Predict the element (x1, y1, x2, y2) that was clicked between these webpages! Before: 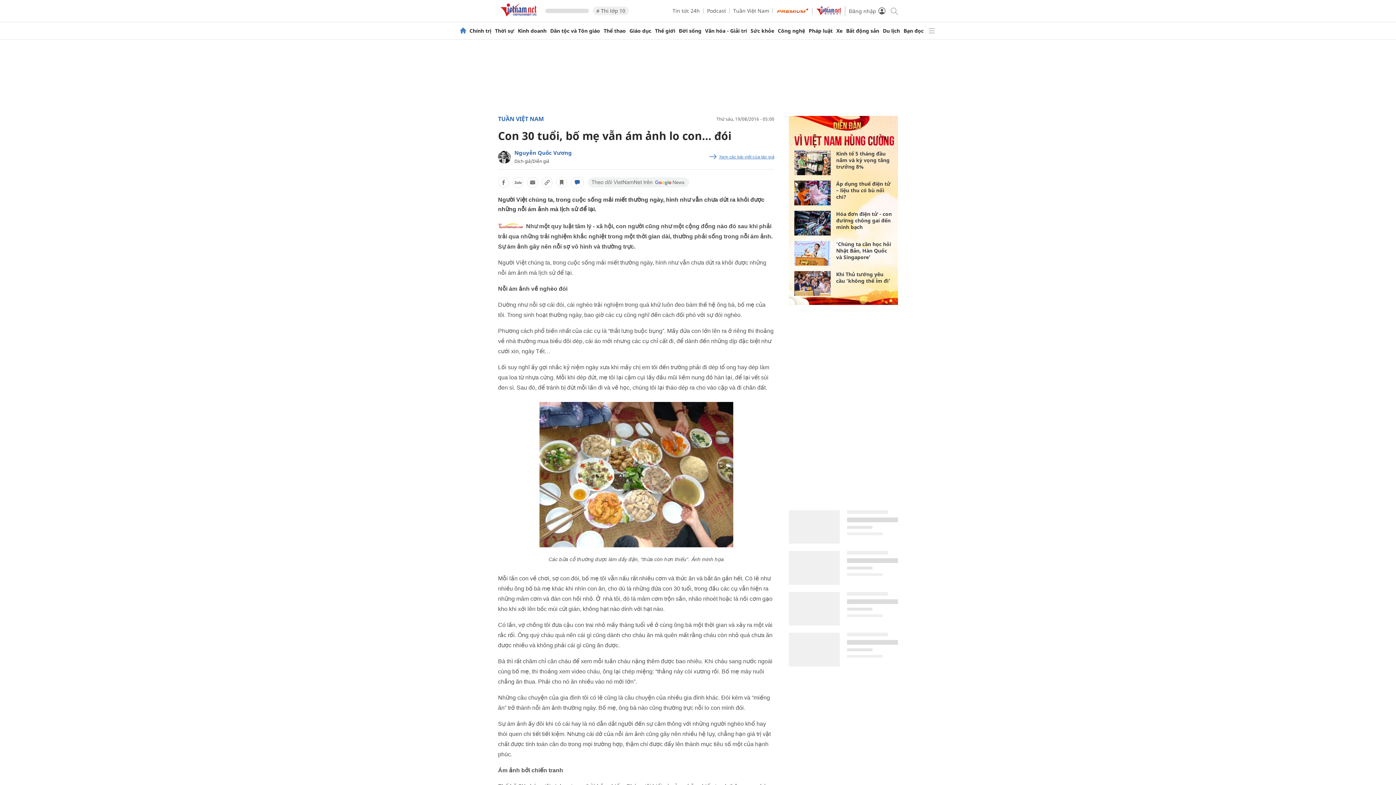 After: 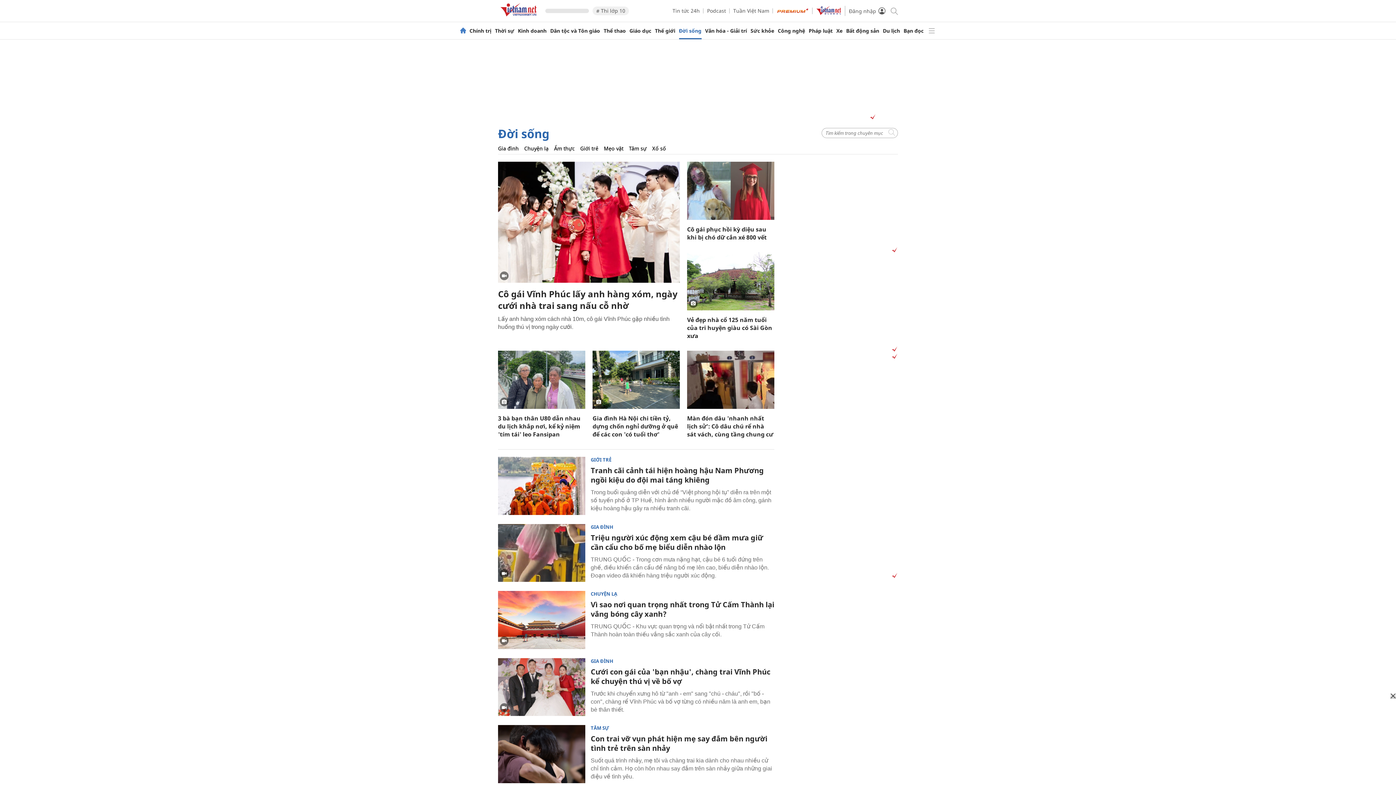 Action: bbox: (679, 28, 701, 33) label: Đời sống